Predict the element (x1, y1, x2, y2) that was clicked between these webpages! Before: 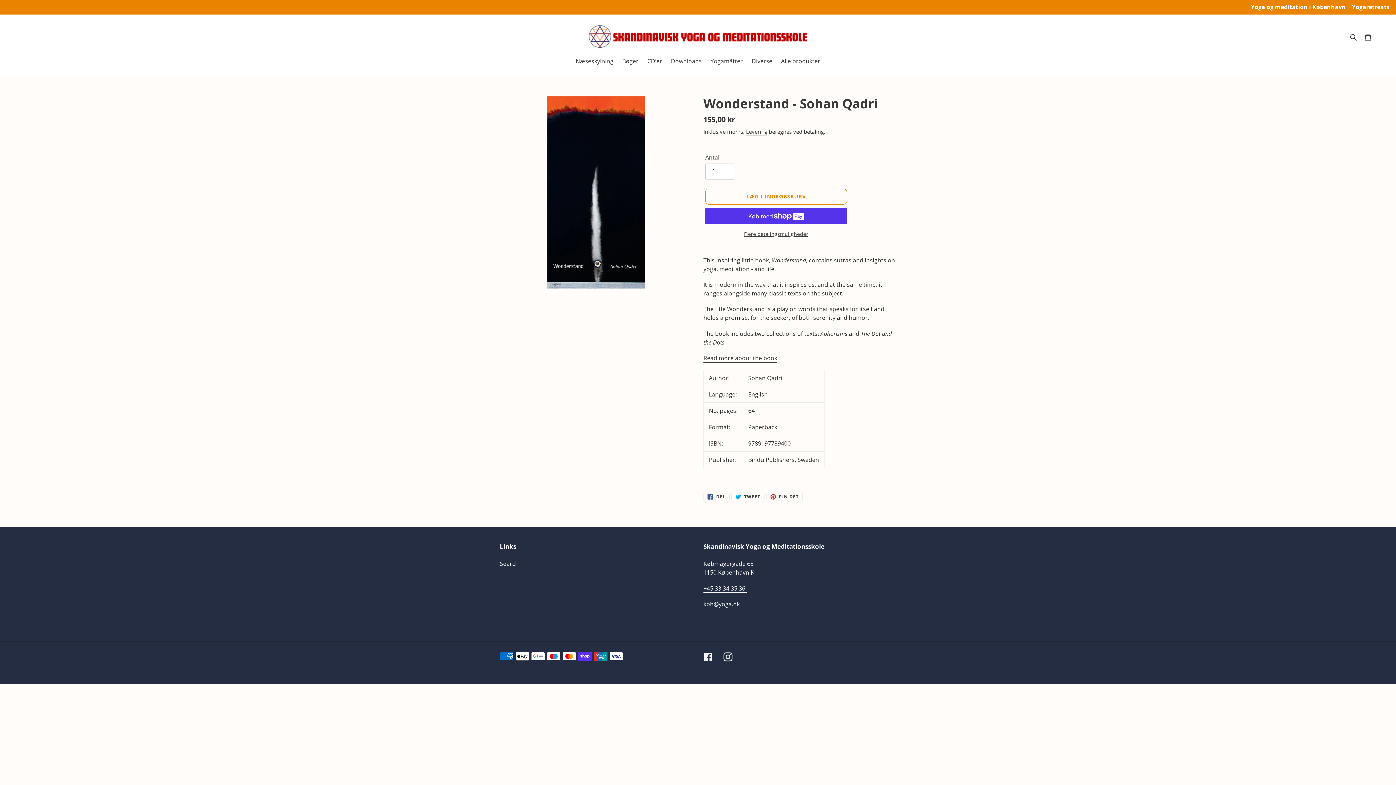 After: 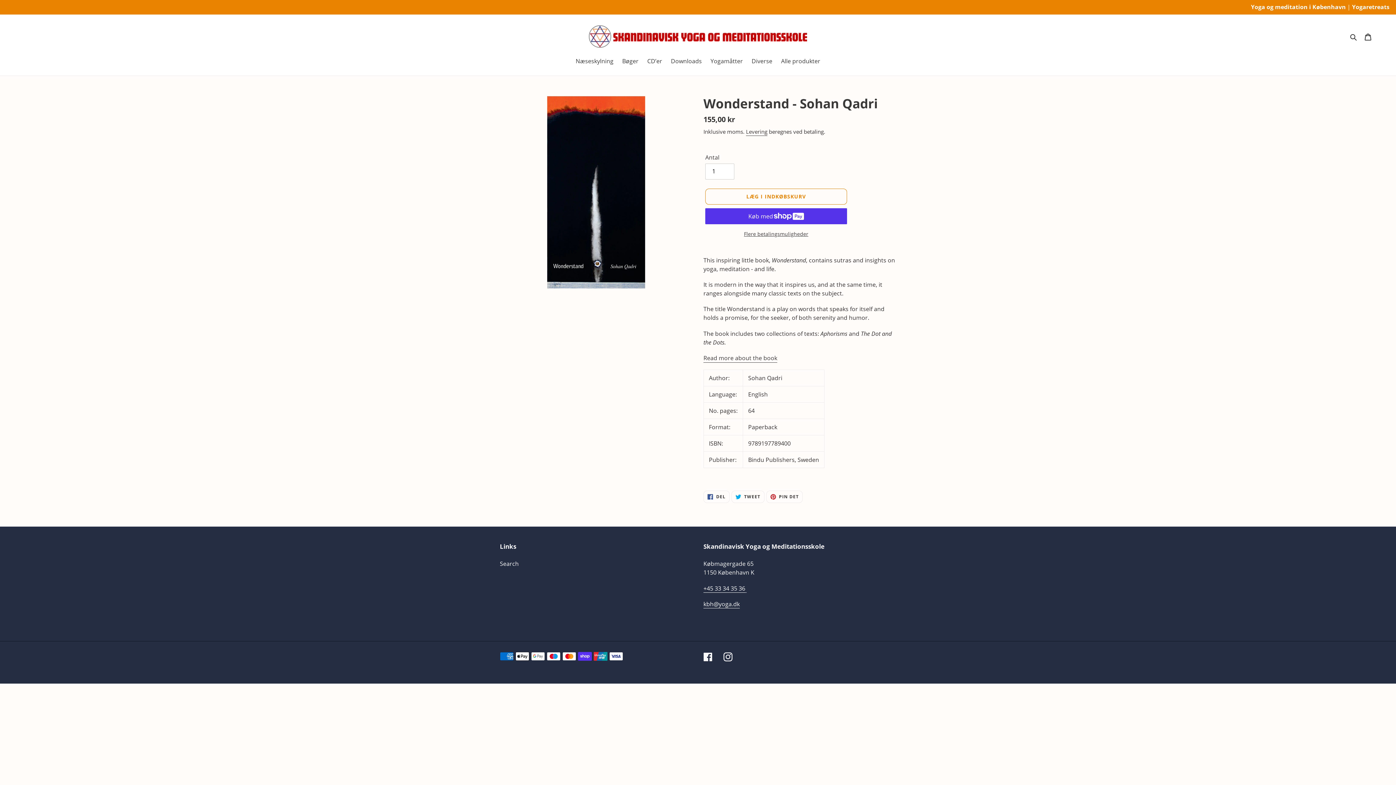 Action: label:   bbox: (745, 584, 746, 592)